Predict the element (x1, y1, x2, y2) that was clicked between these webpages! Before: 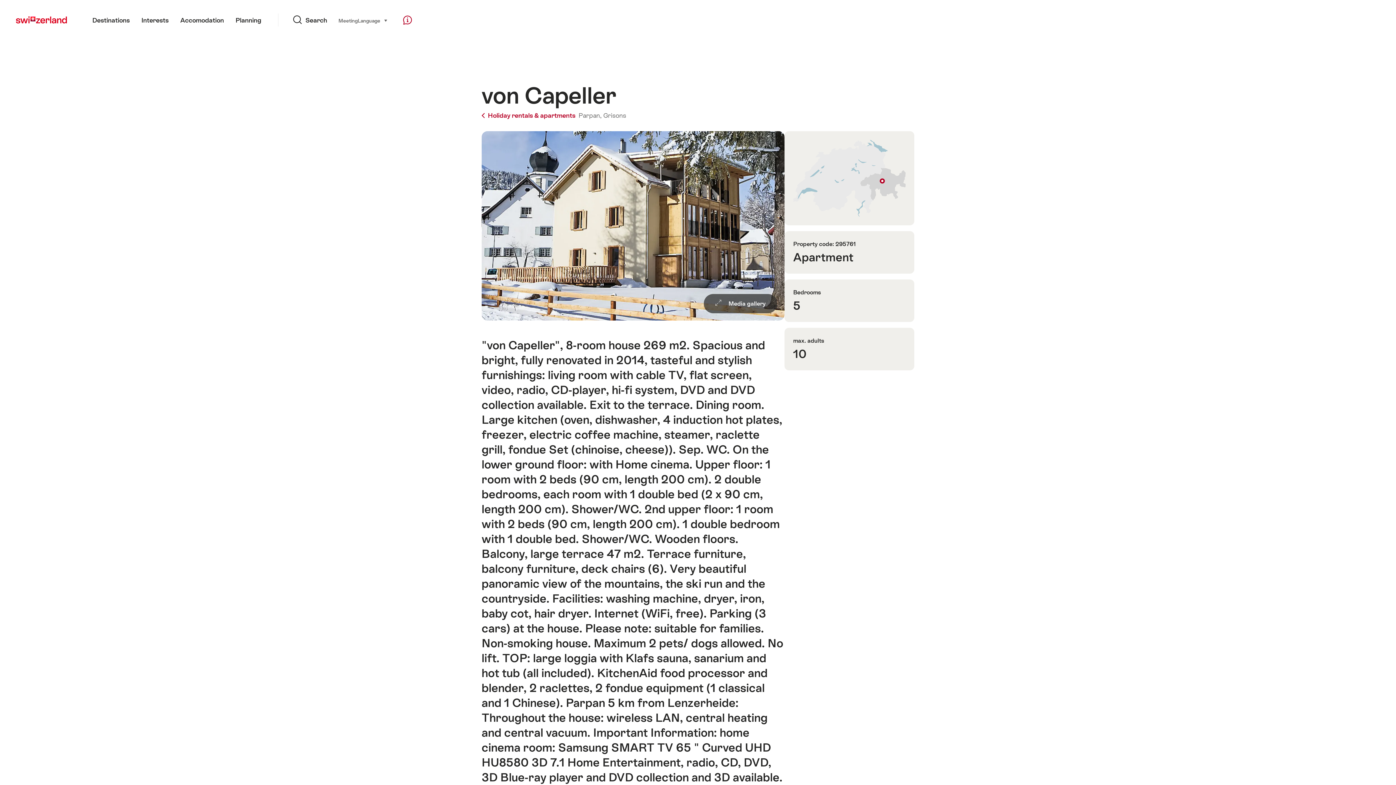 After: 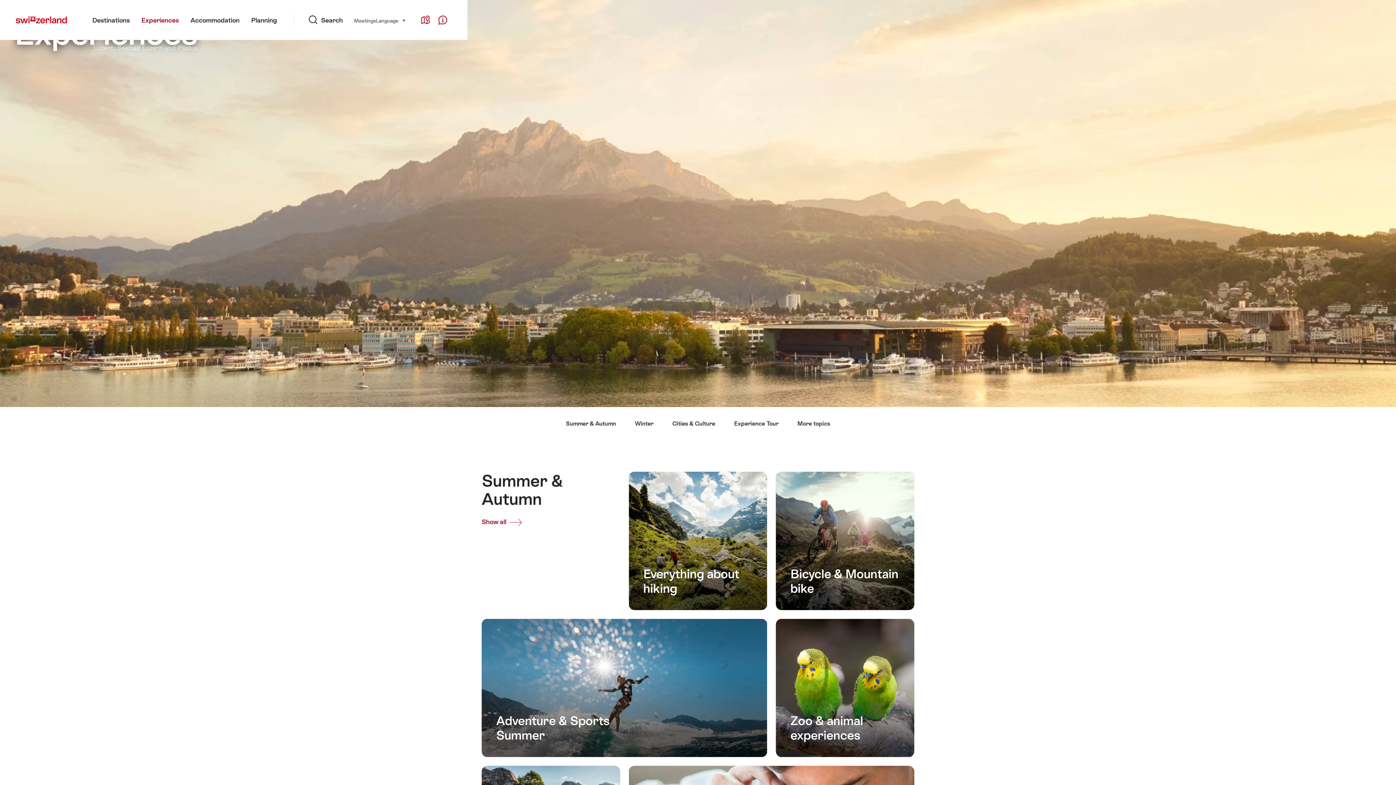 Action: bbox: (135, 0, 174, 40) label: Interests